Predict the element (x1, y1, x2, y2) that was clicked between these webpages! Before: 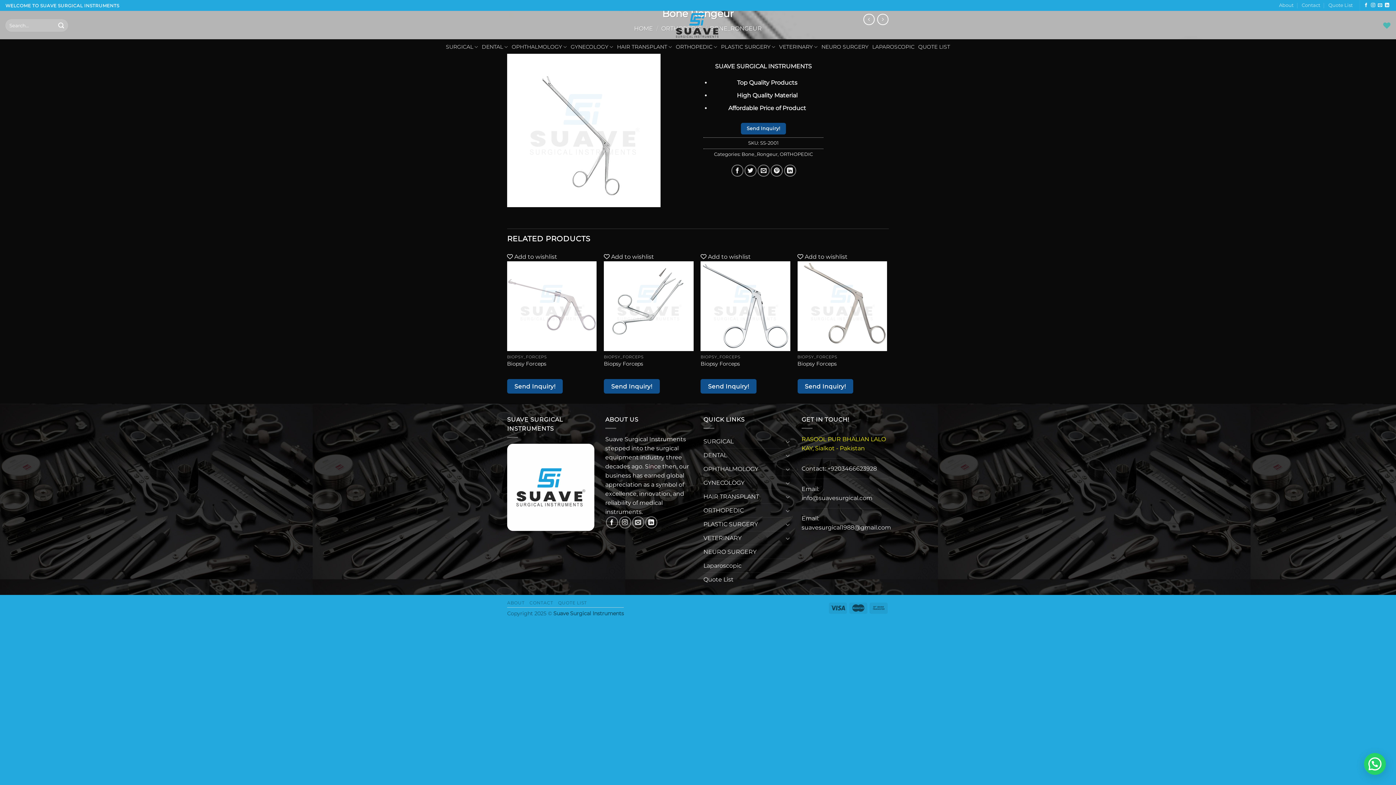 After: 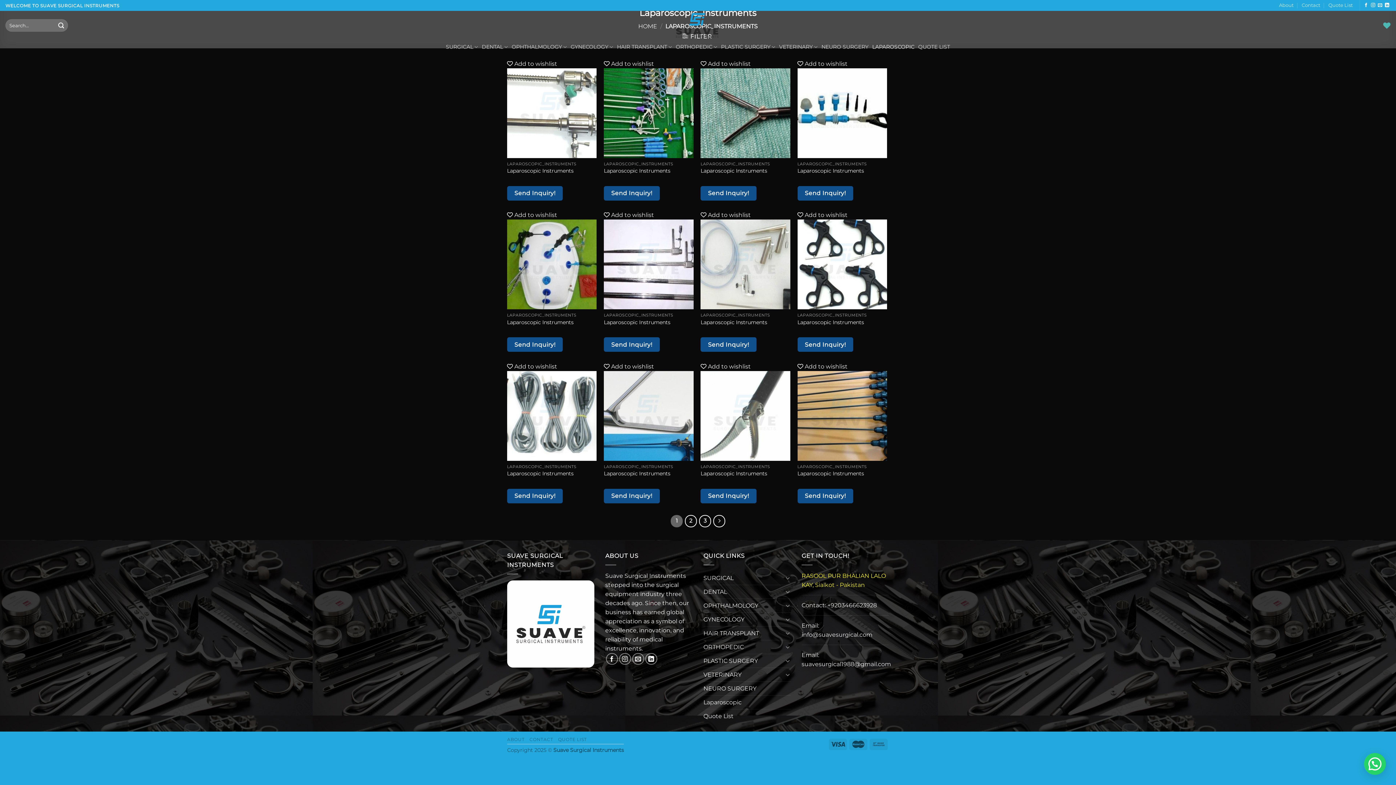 Action: label: LAPAROSCOPIC bbox: (872, 40, 914, 53)